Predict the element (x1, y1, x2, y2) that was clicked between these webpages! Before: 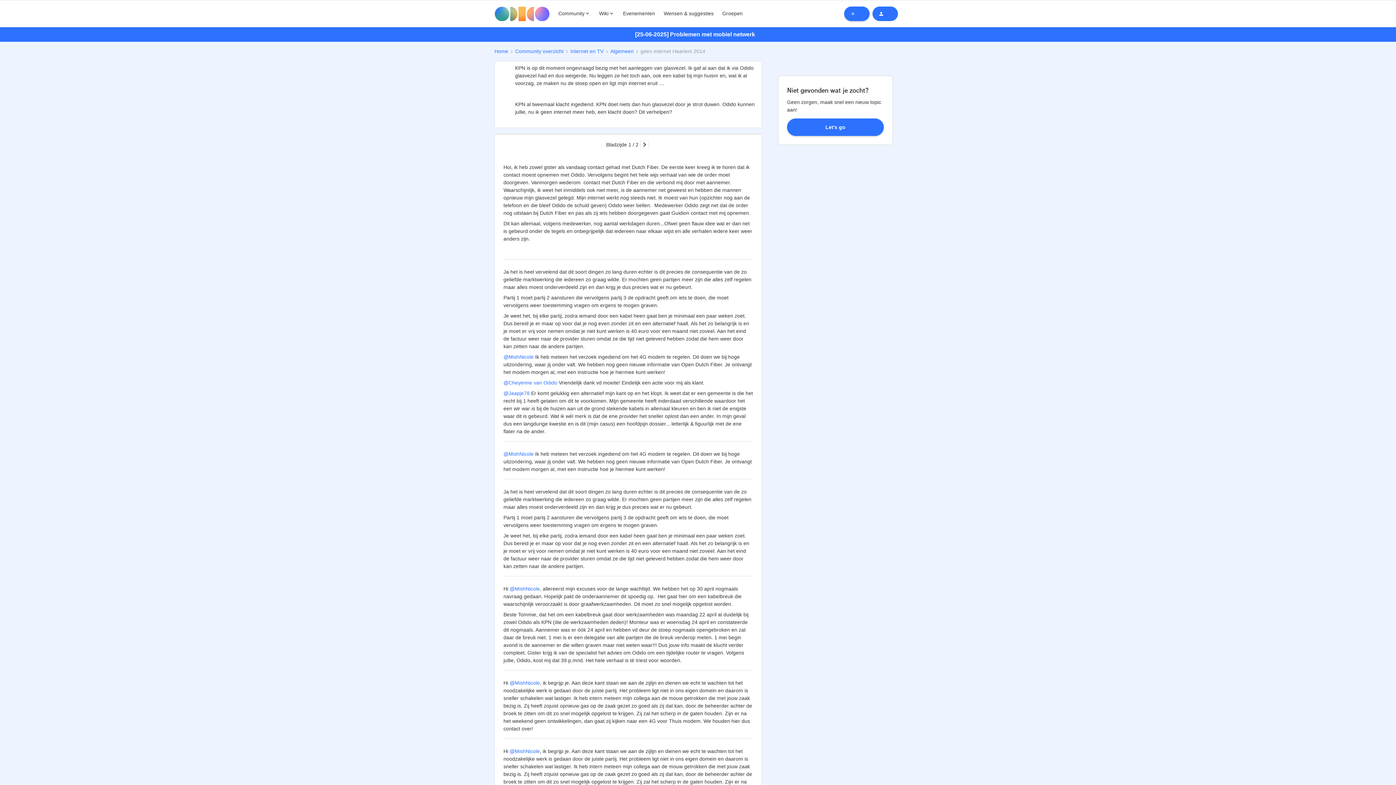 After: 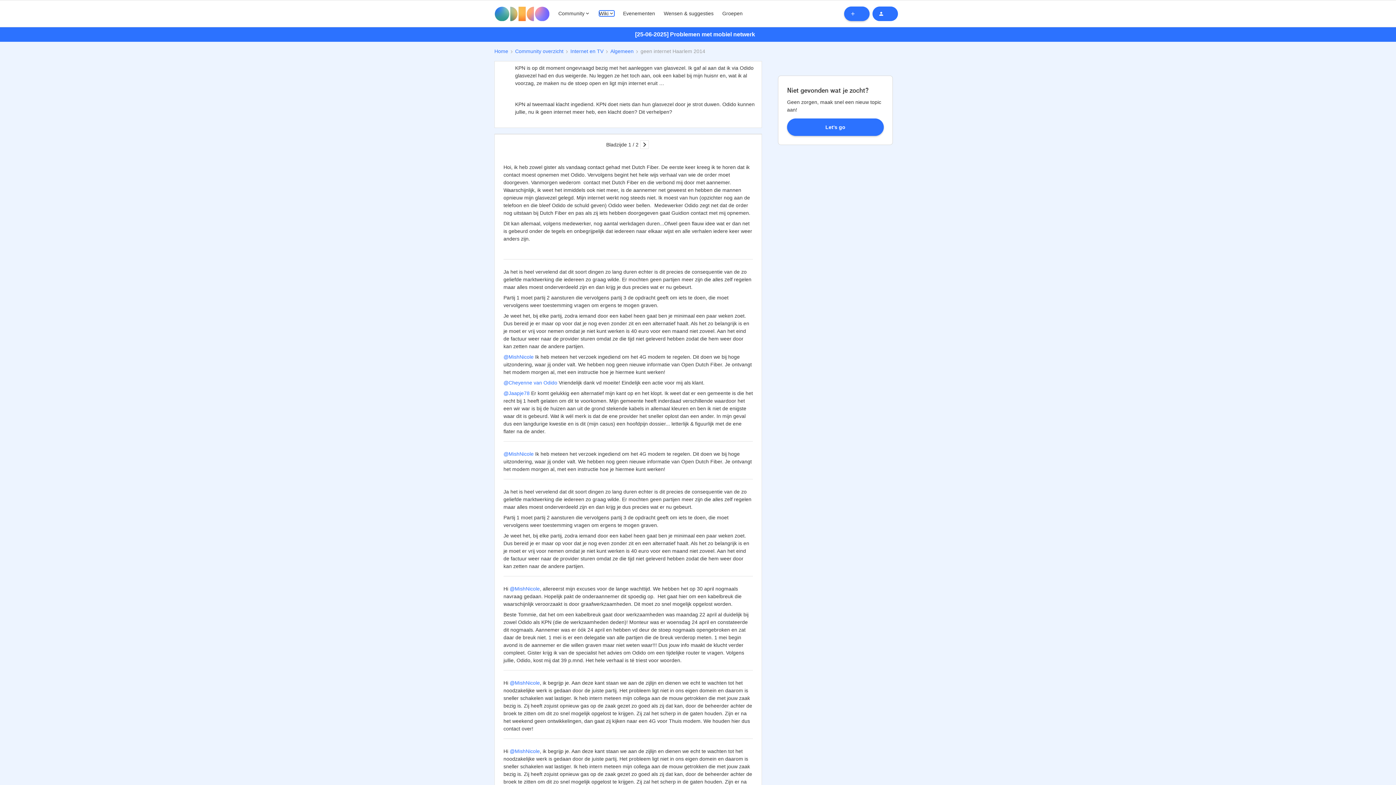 Action: label: Wiki bbox: (599, 10, 614, 16)